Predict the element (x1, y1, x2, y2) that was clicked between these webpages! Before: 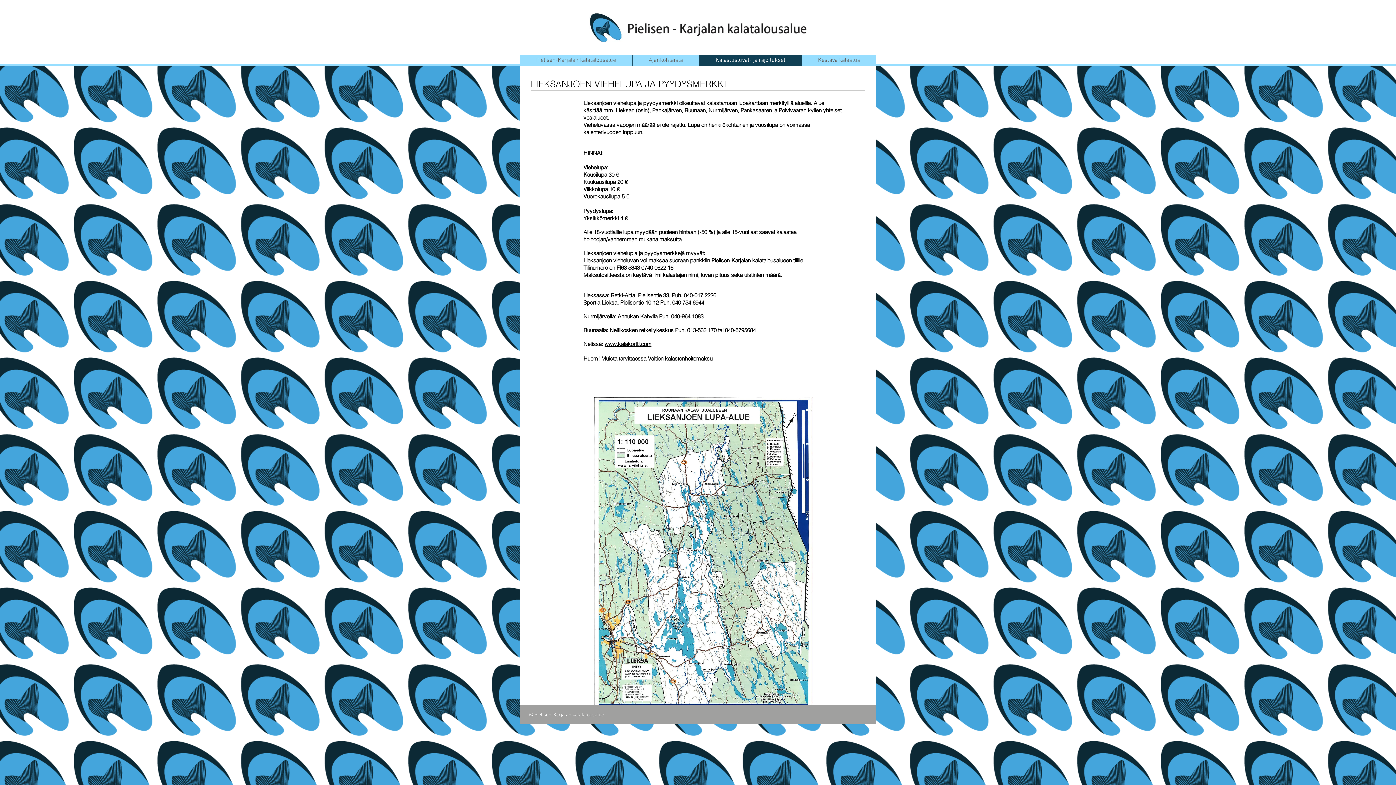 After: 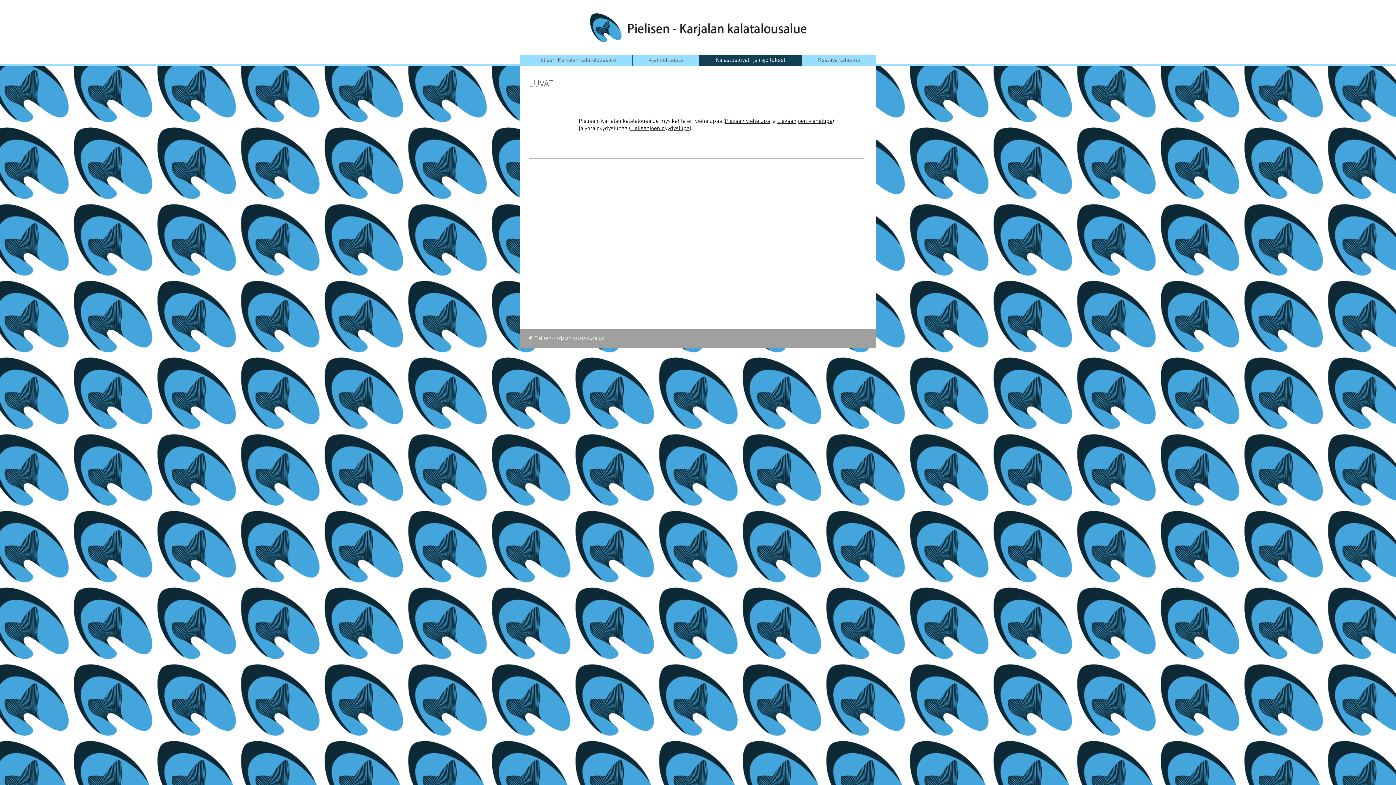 Action: bbox: (699, 55, 801, 65) label: Kalastusluvat- ja rajoitukset